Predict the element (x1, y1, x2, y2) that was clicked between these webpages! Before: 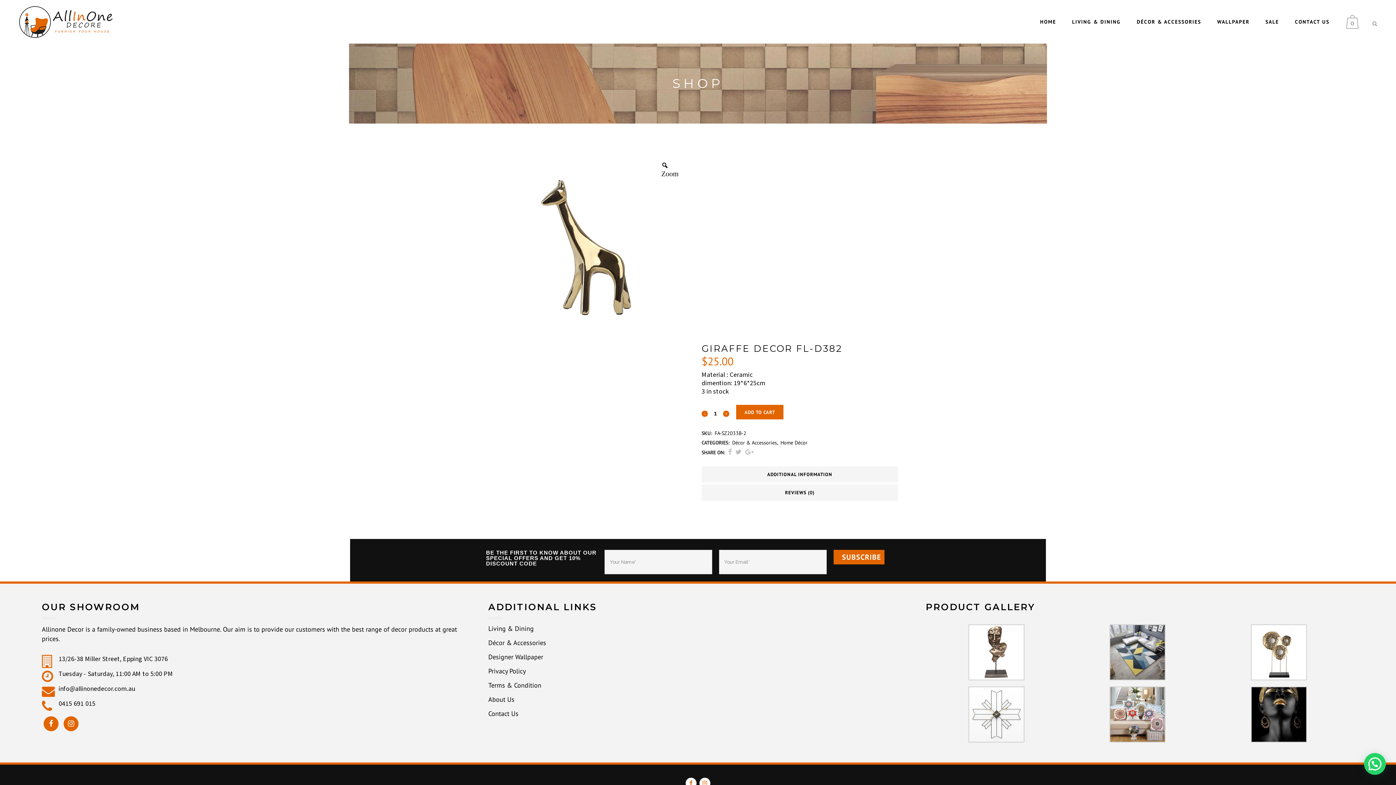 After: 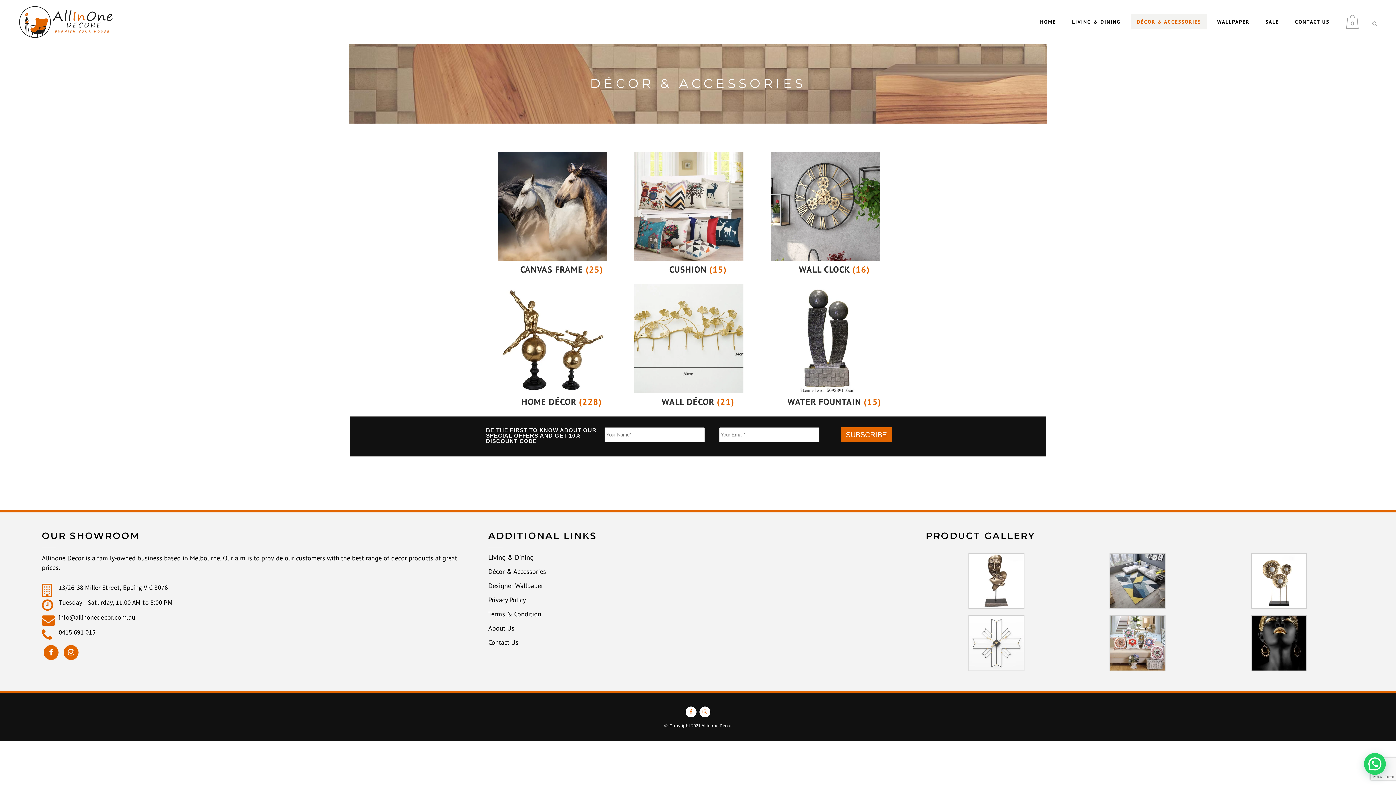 Action: label: Décor & Accessories bbox: (488, 639, 915, 647)